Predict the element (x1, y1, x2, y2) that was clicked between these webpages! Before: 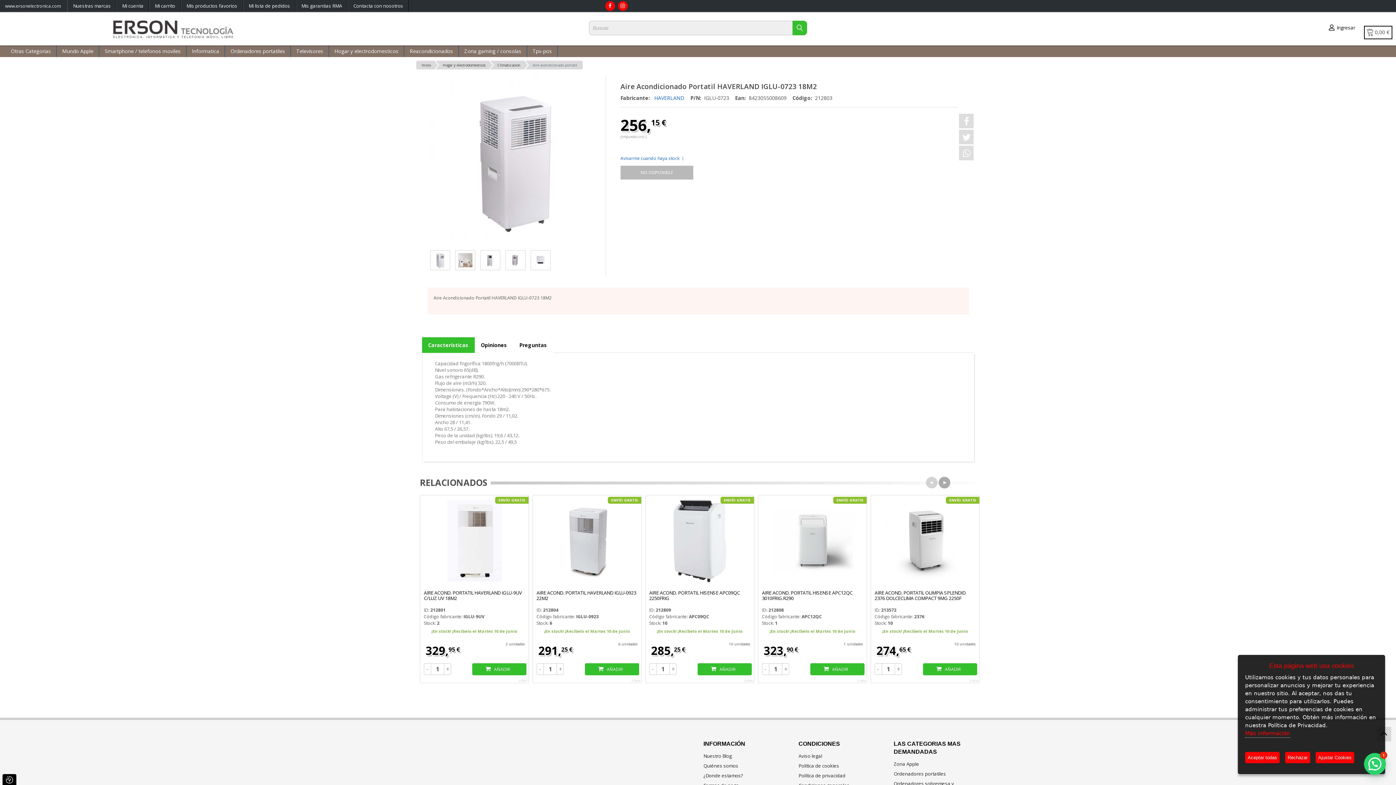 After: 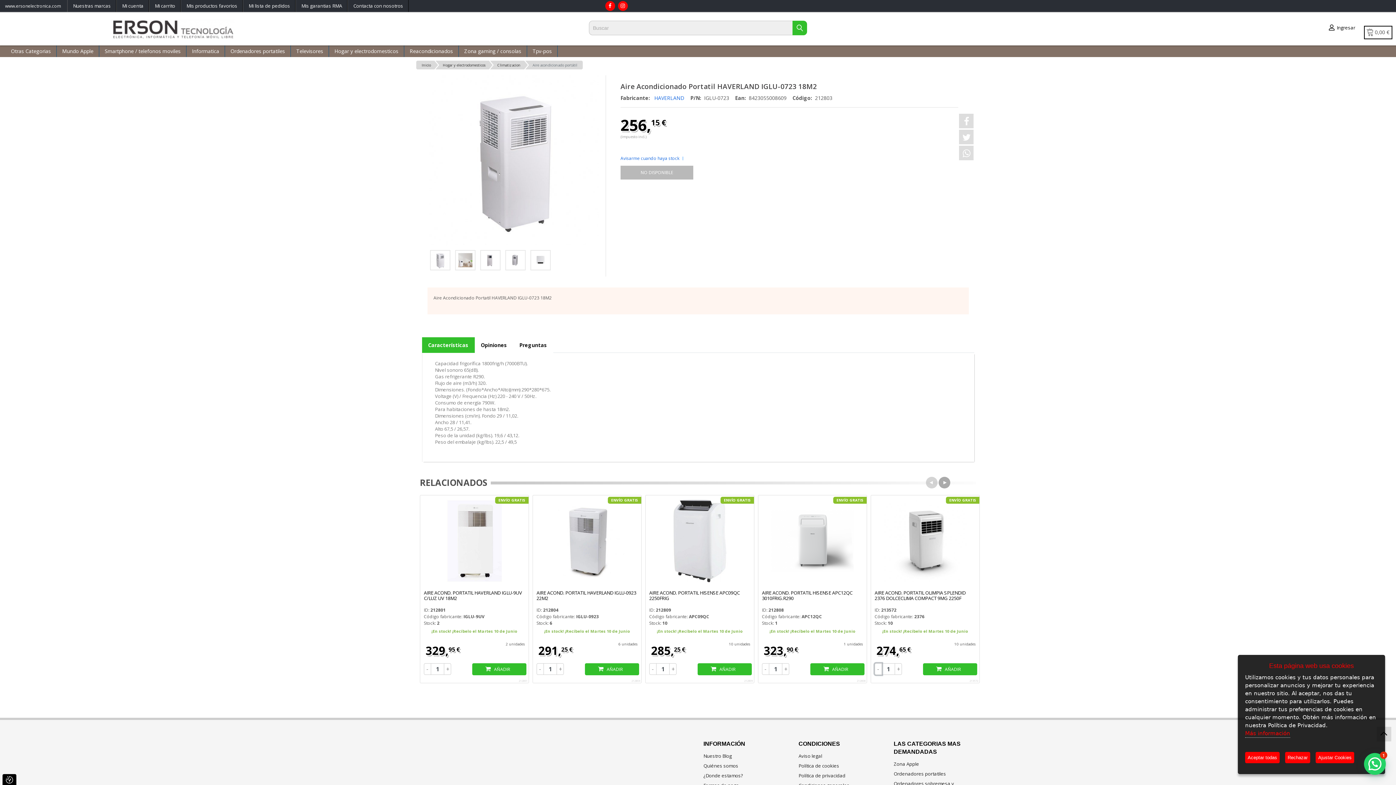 Action: label: - bbox: (874, 663, 882, 675)